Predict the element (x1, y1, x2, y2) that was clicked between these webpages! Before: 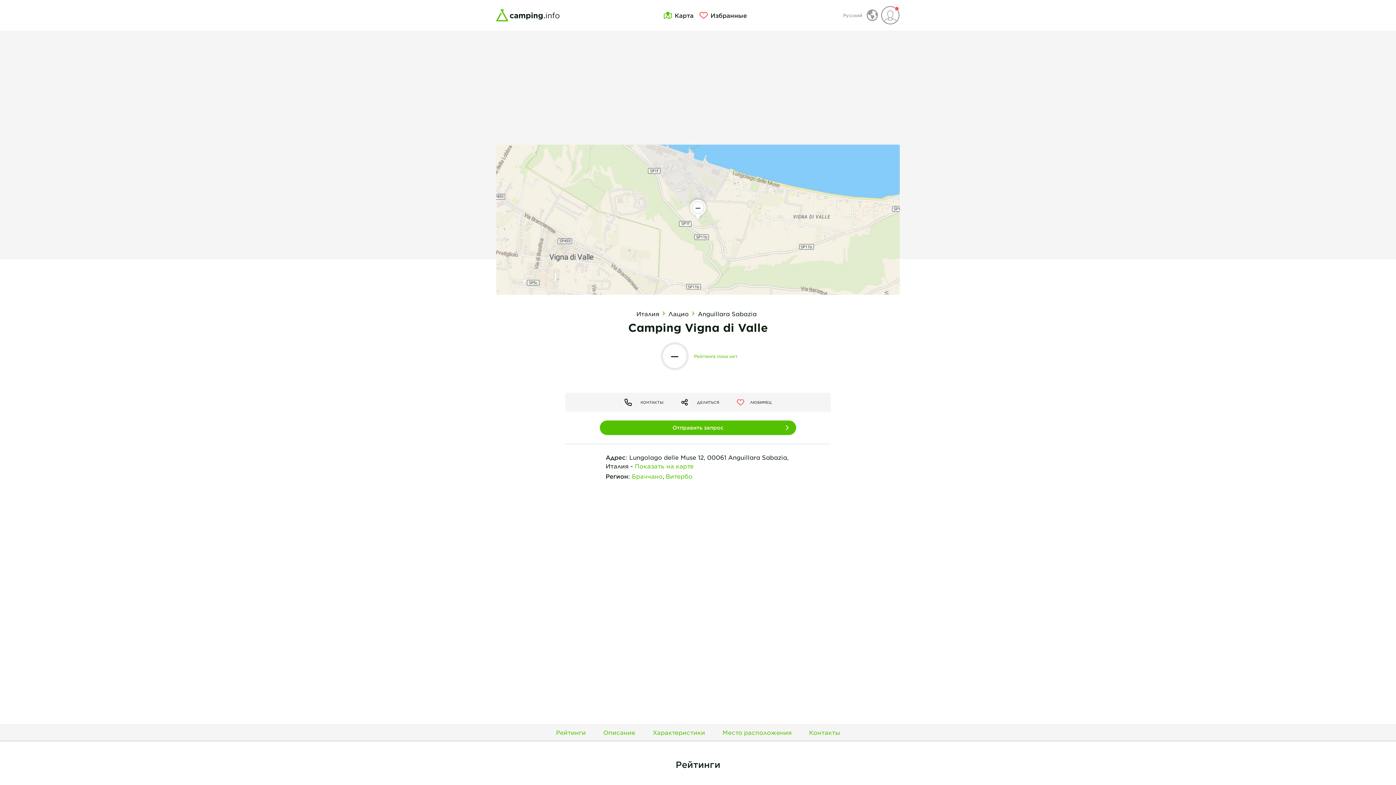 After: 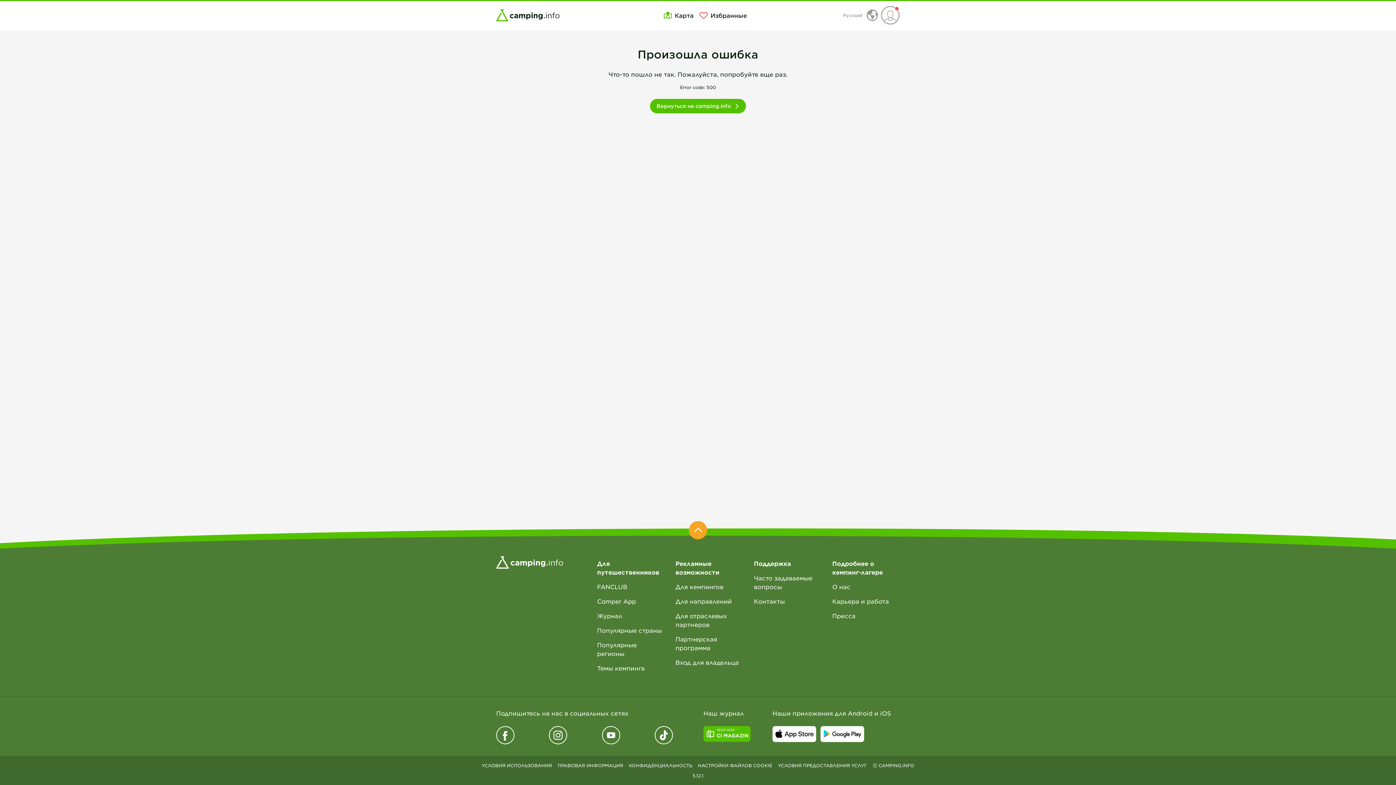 Action: label: Витербо bbox: (665, 471, 692, 480)